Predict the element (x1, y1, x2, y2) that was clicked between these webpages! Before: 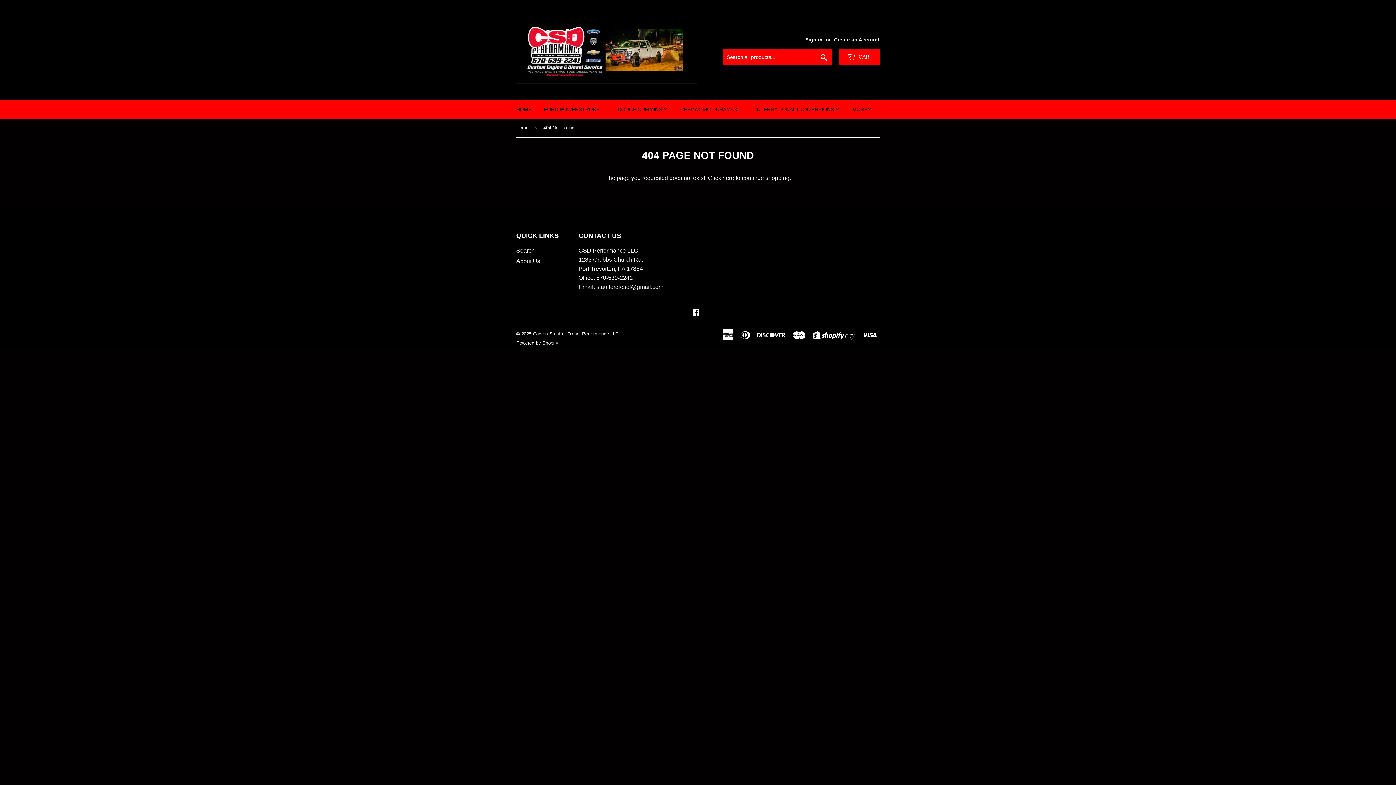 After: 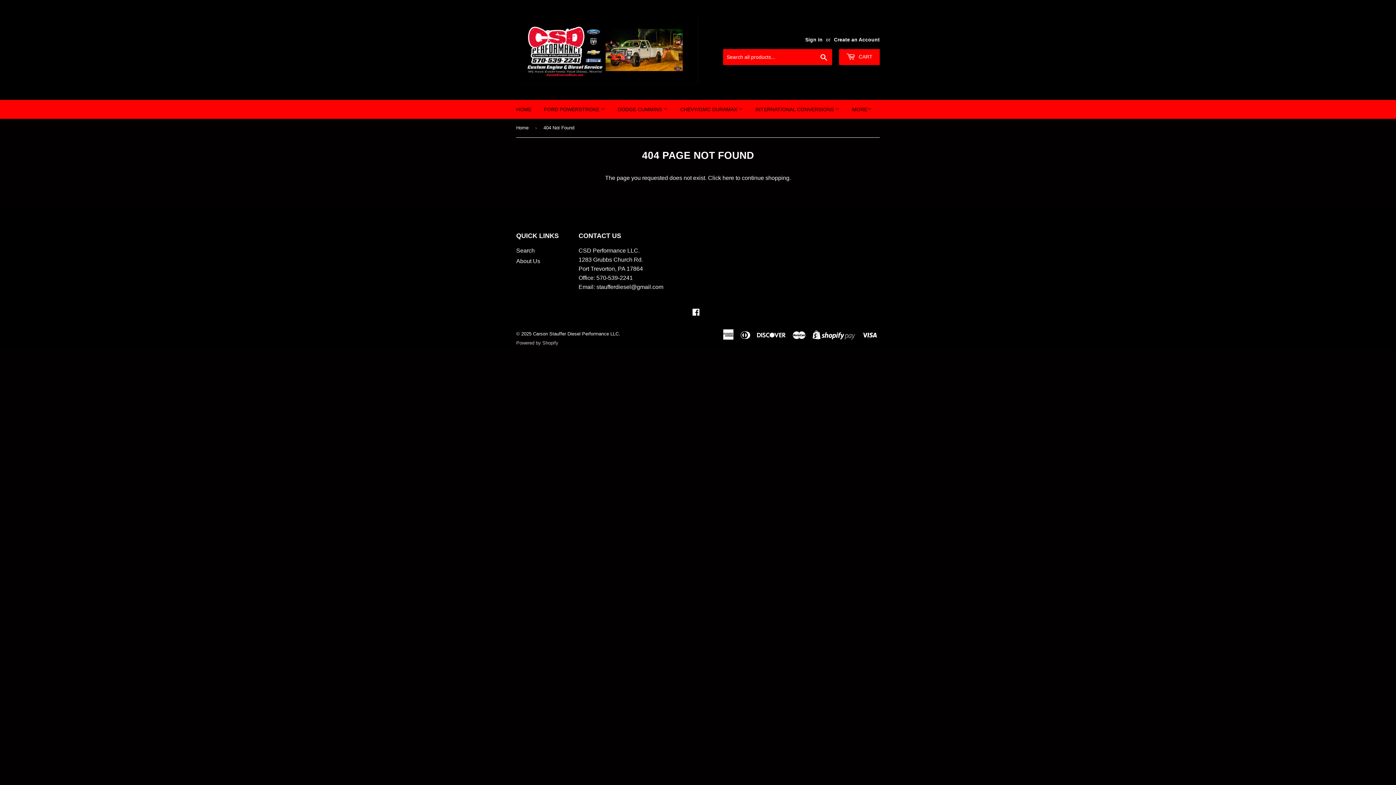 Action: bbox: (516, 340, 558, 345) label: Powered by Shopify